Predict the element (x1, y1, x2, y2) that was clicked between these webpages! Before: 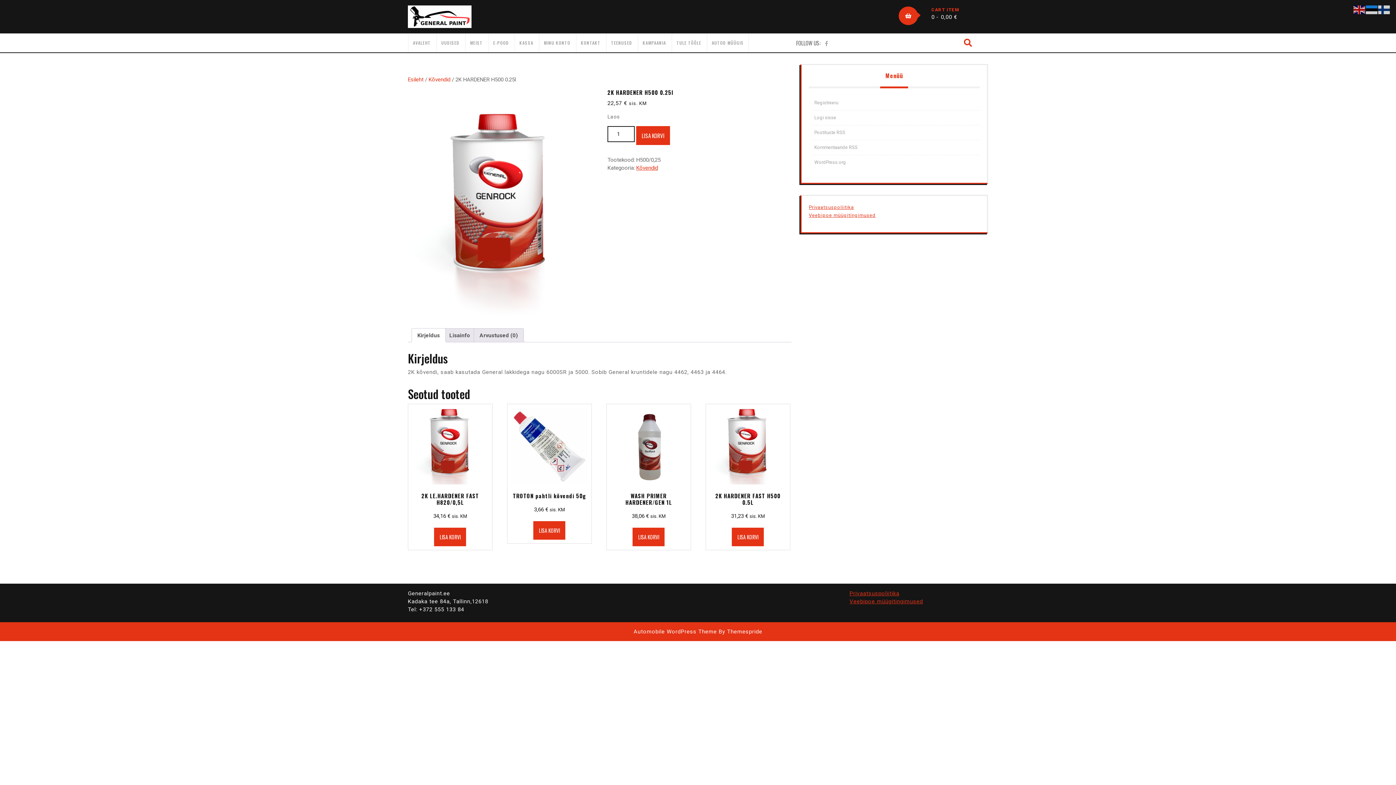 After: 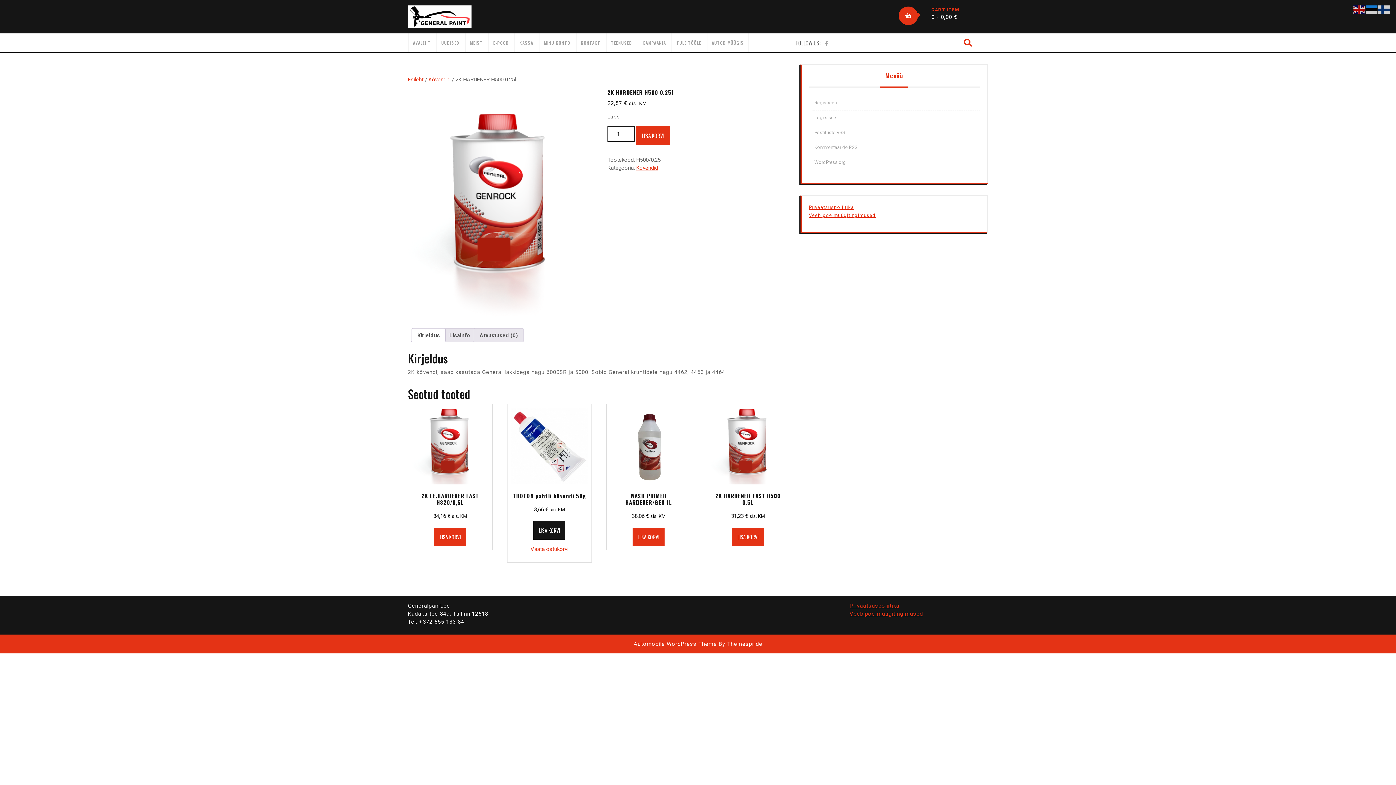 Action: bbox: (533, 521, 565, 540) label: Add to cart: “TROTON pahtli kõvendi 50g”